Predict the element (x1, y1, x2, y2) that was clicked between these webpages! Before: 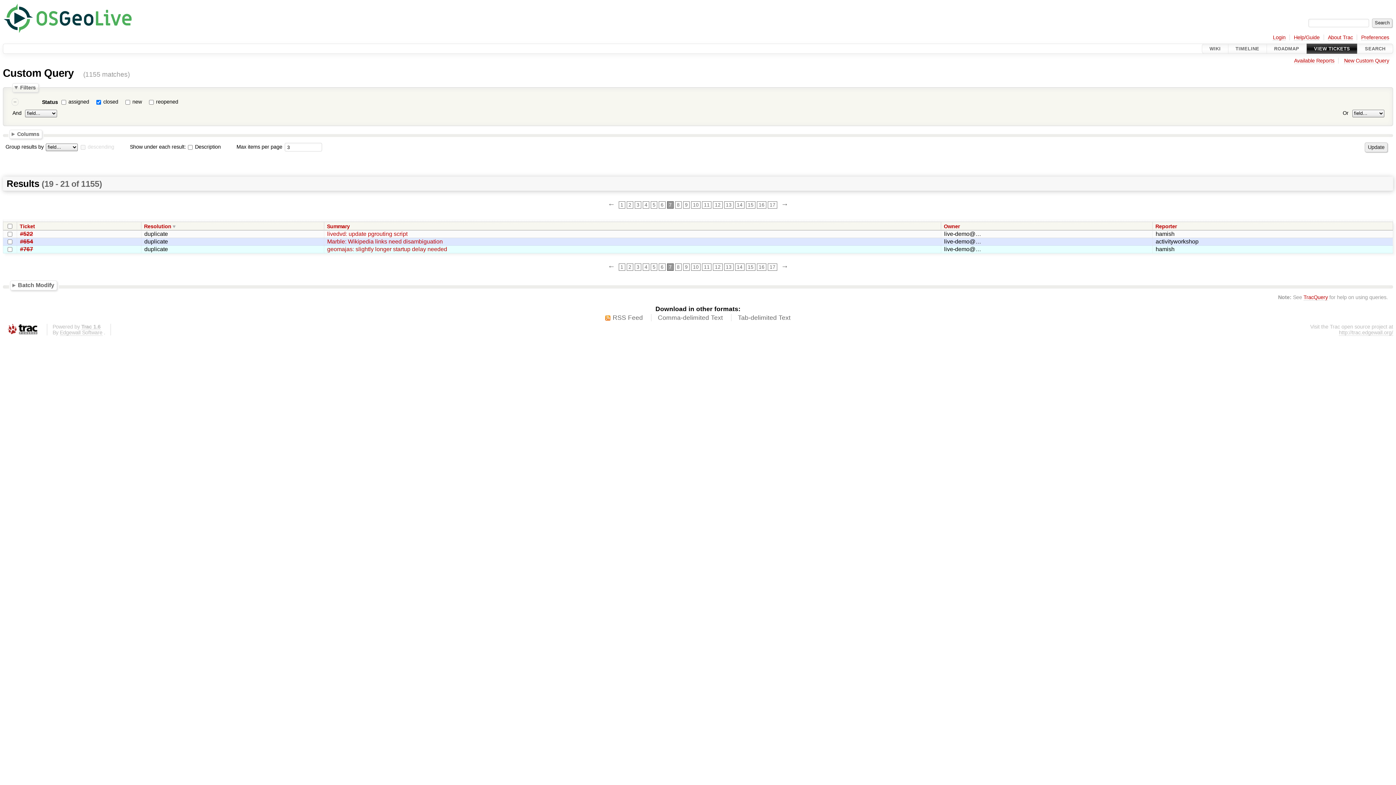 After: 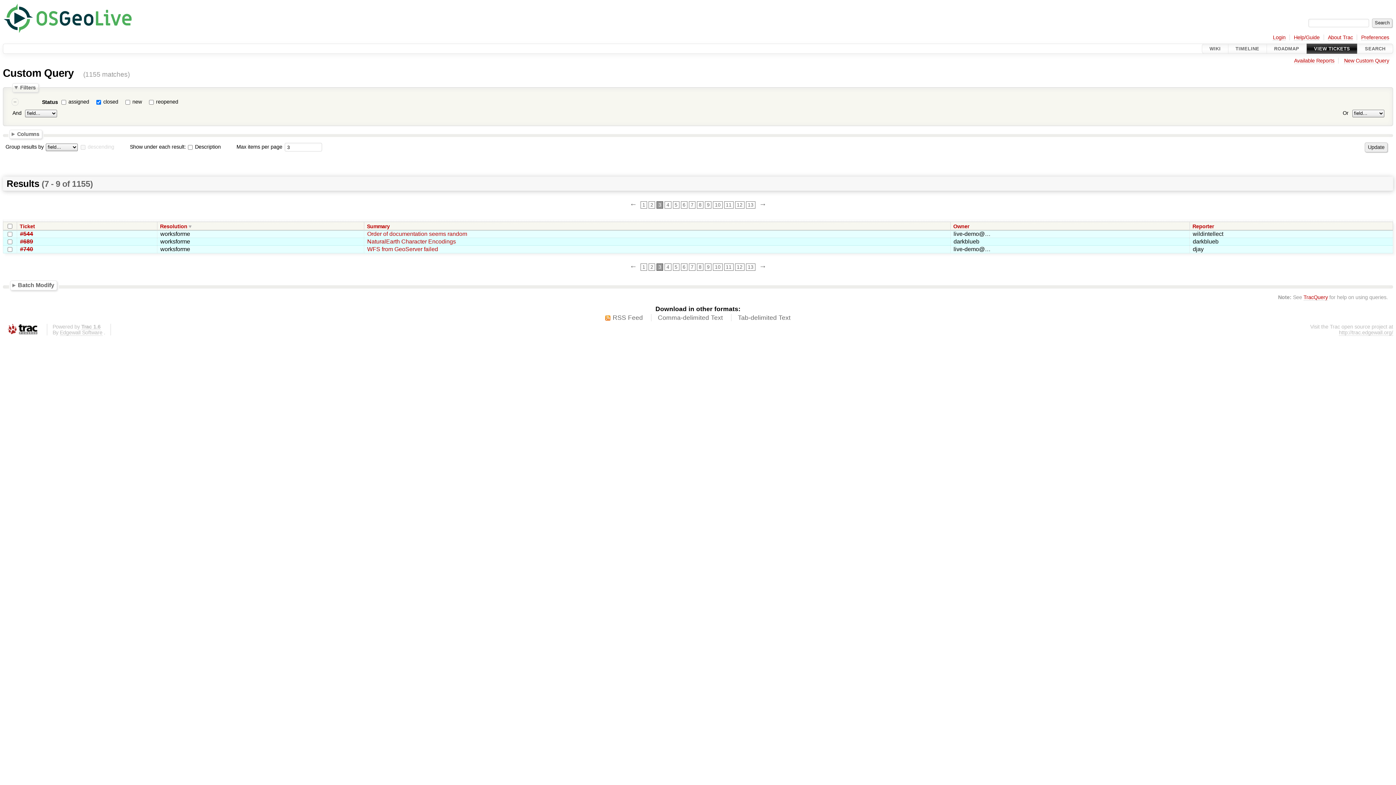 Action: bbox: (634, 201, 641, 208) label: 3